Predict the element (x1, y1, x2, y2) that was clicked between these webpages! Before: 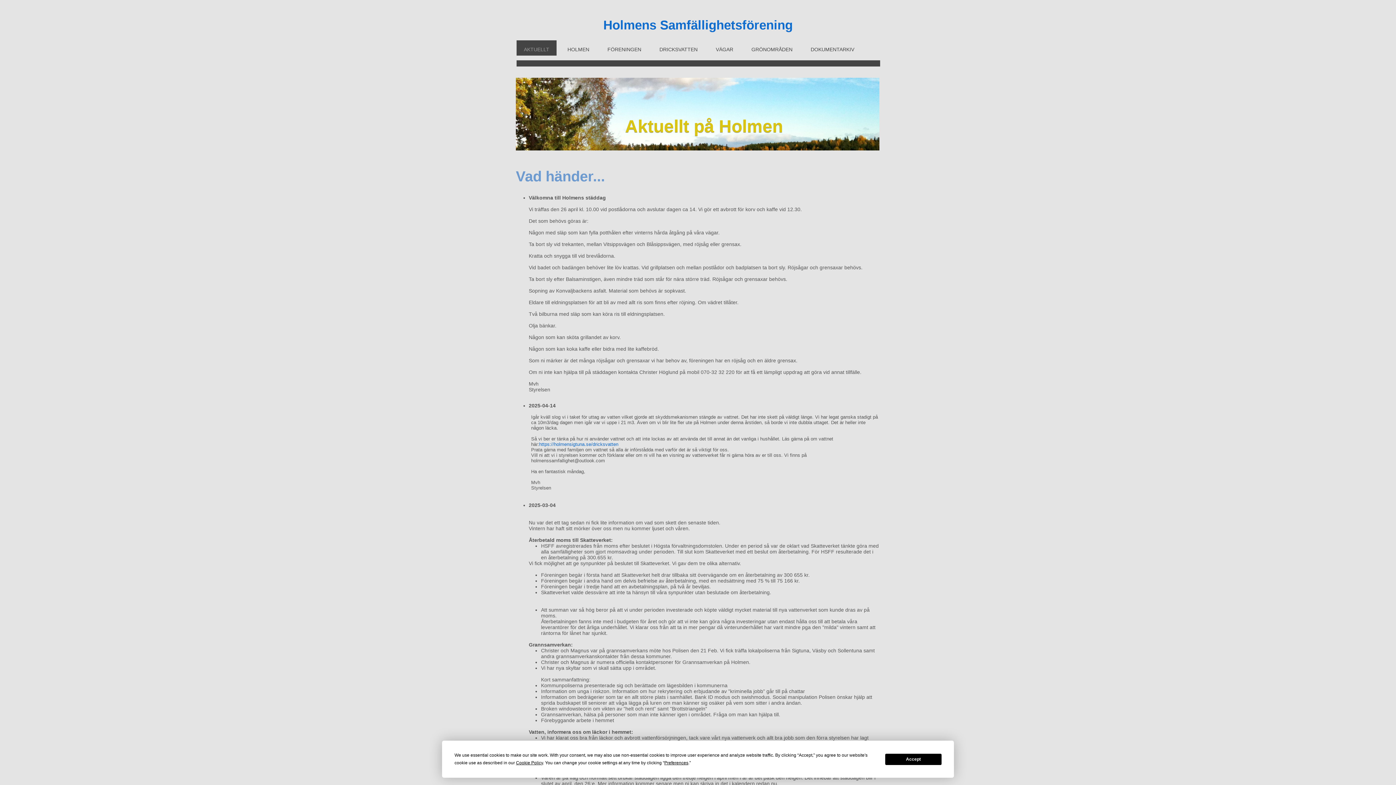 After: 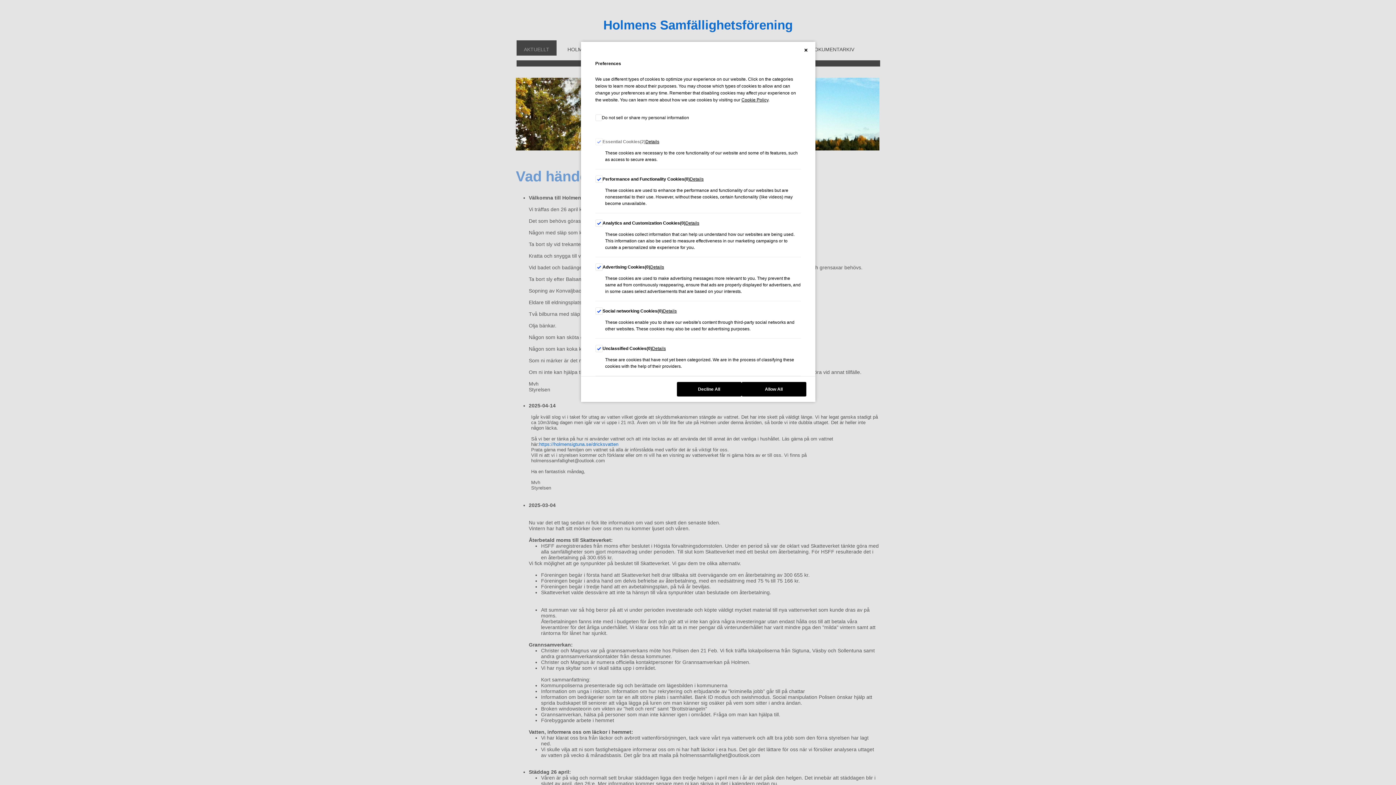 Action: label: Preferences bbox: (664, 760, 688, 765)